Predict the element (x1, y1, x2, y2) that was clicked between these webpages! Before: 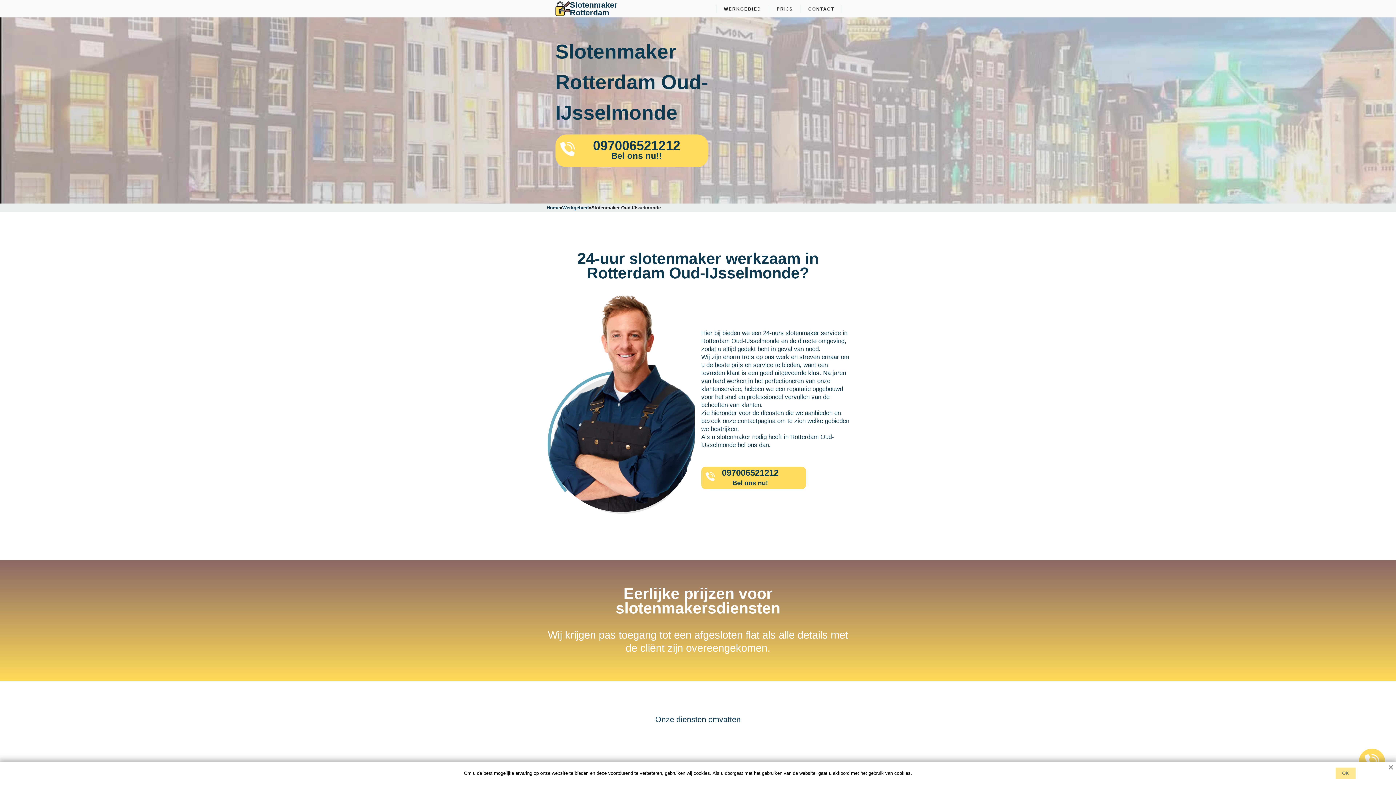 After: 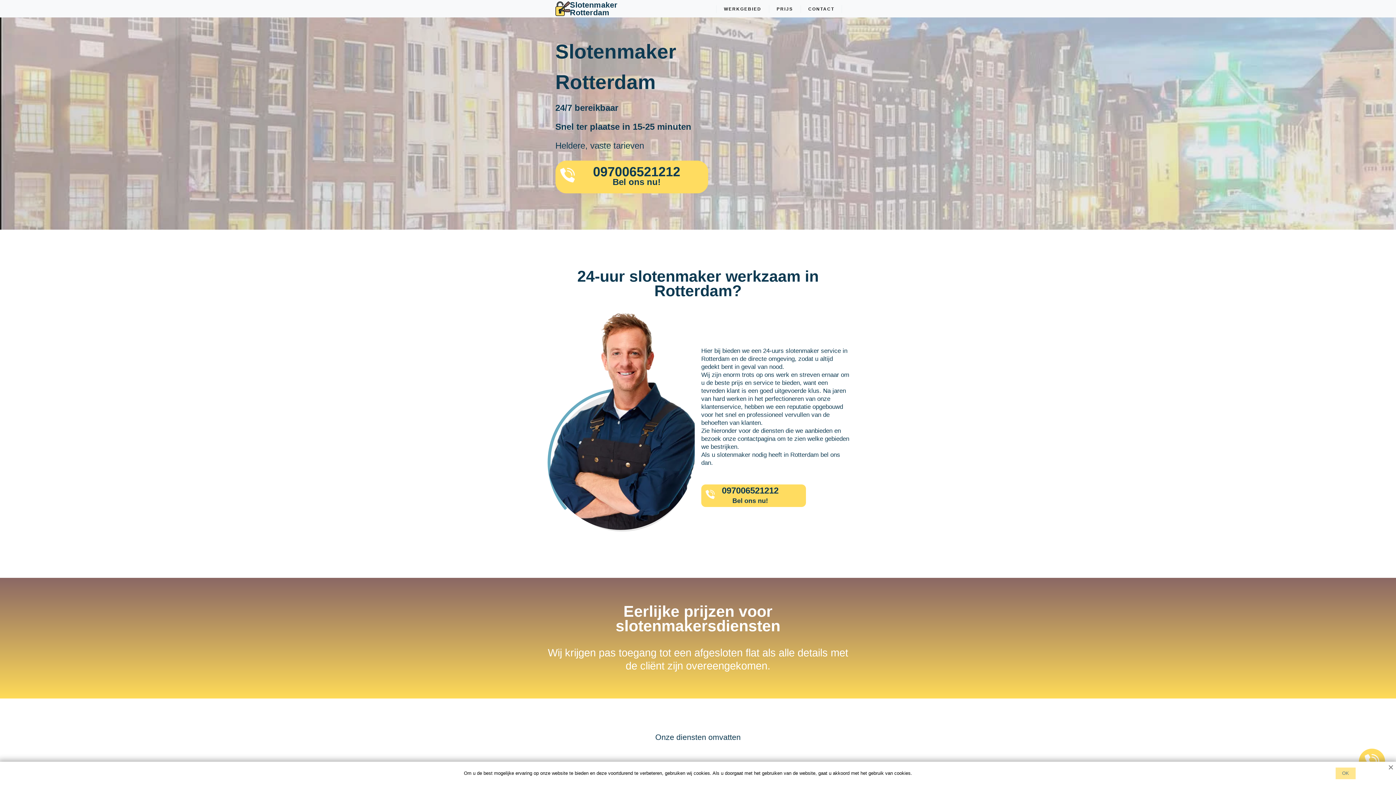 Action: label: Slotenmaker
Rotterdam bbox: (555, 1, 617, 16)